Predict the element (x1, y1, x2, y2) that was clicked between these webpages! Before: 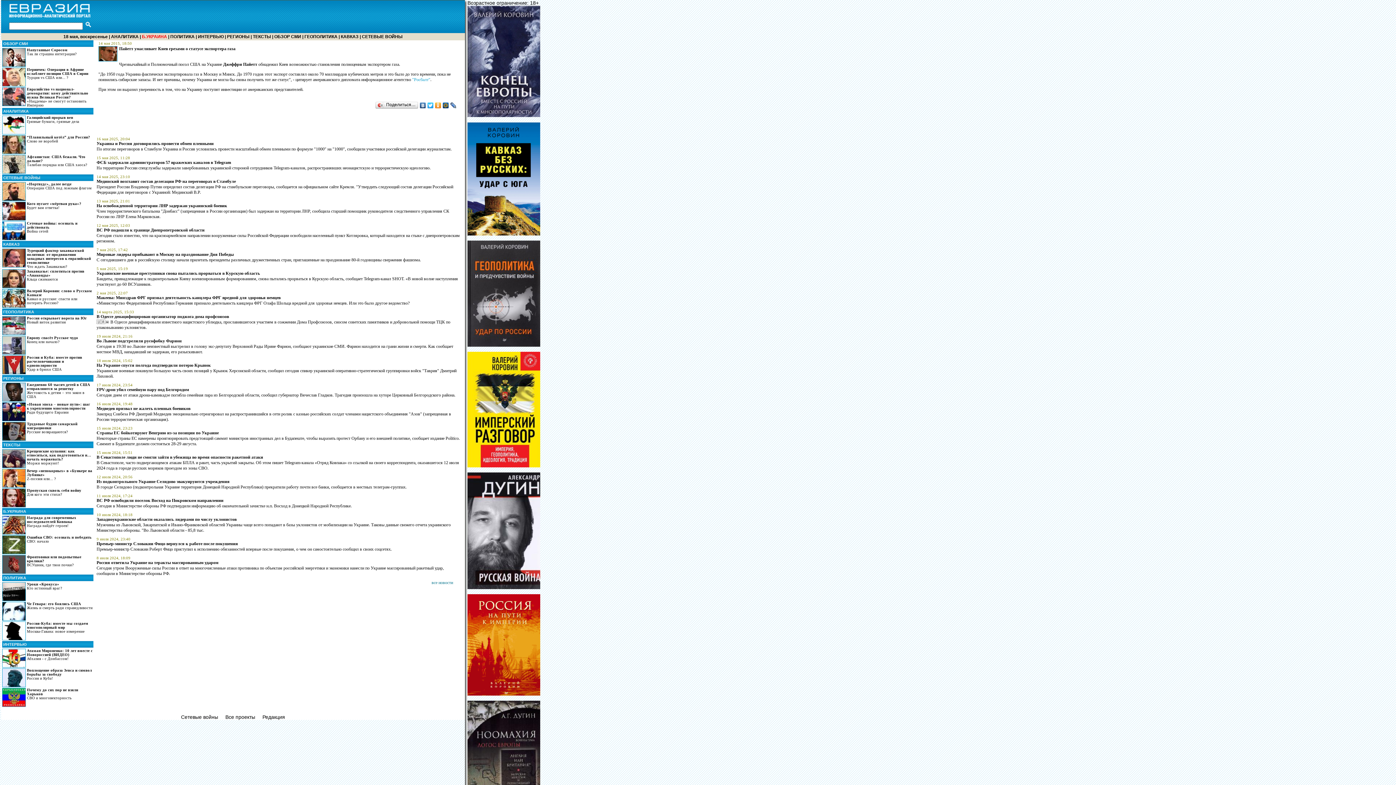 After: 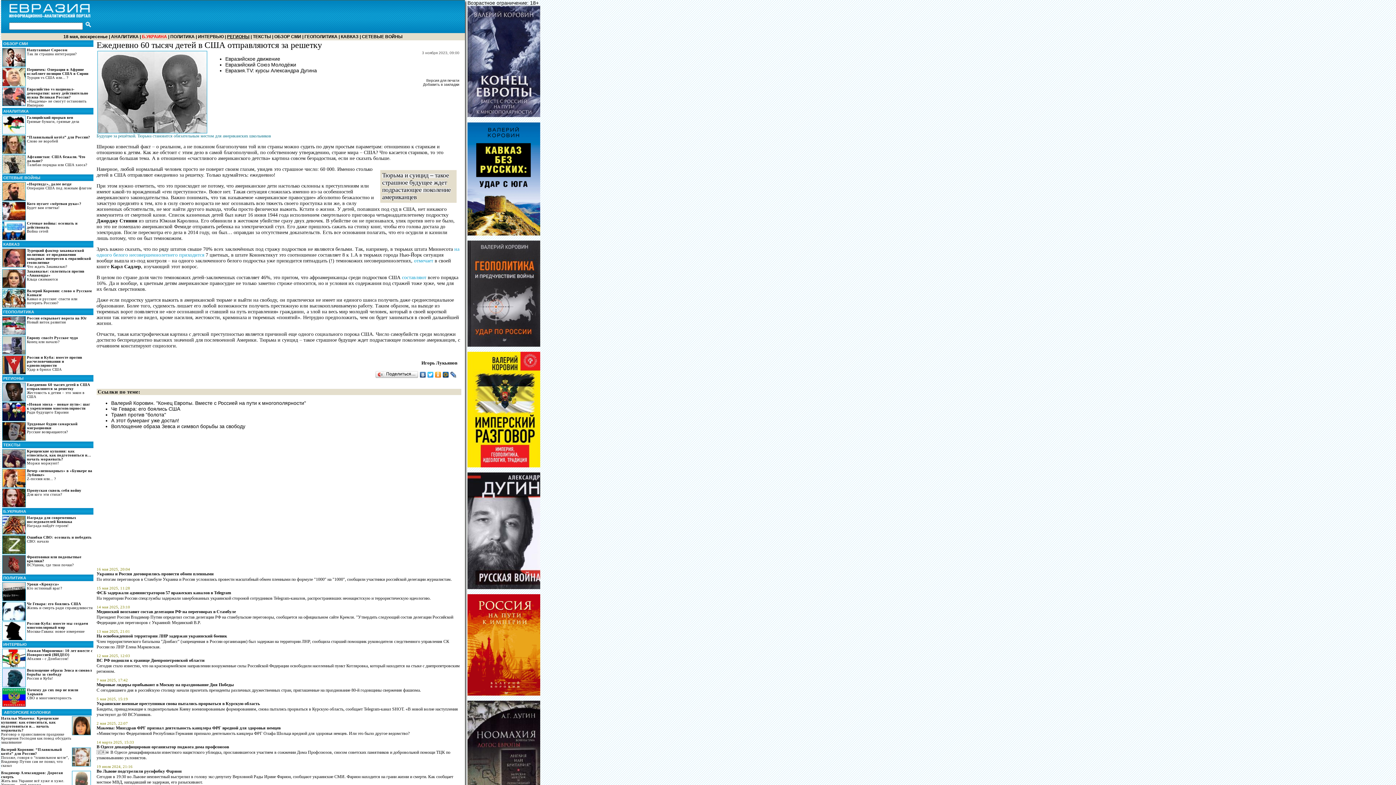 Action: bbox: (2, 382, 93, 402) label: Ежедневно 60 тысяч детей в США отправляются за решетку
Жестокость к детям – это закон в США